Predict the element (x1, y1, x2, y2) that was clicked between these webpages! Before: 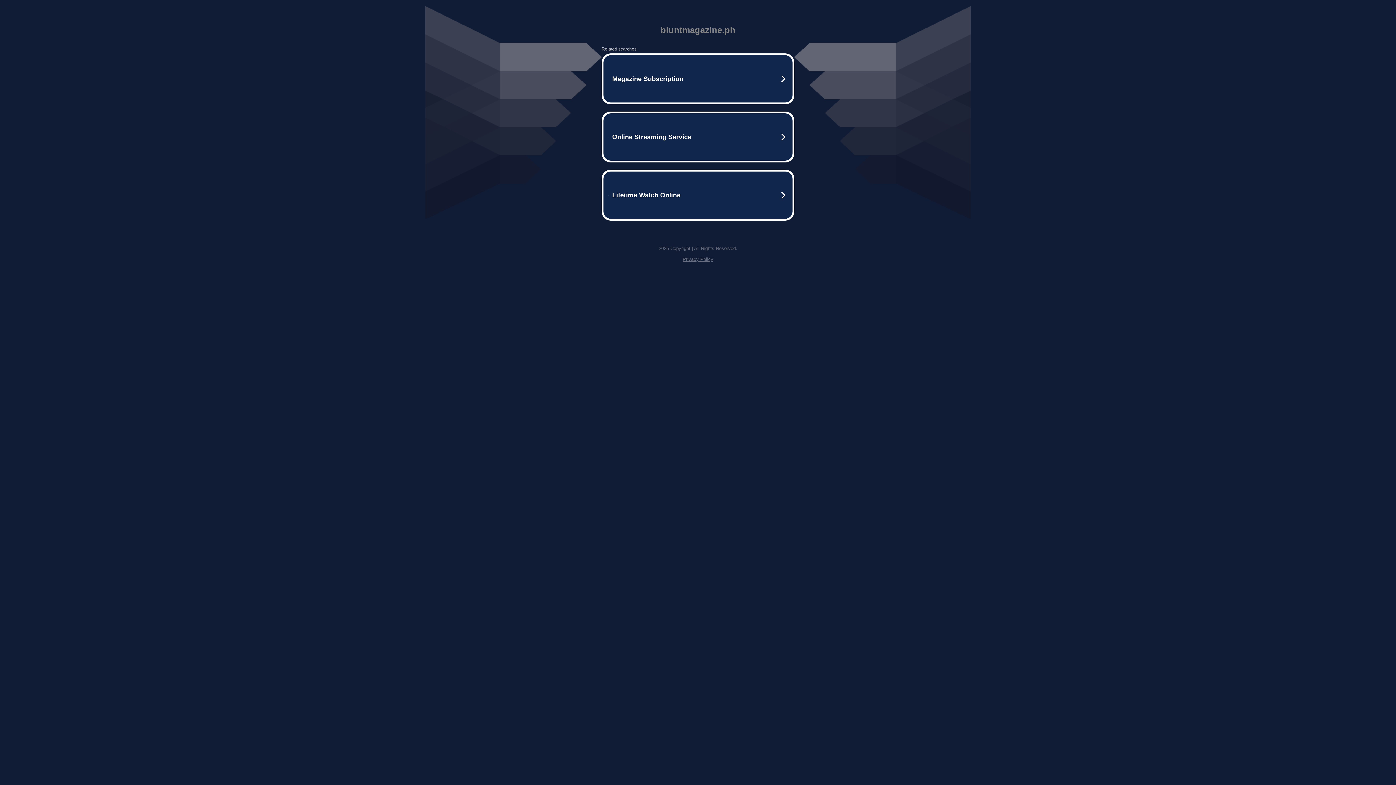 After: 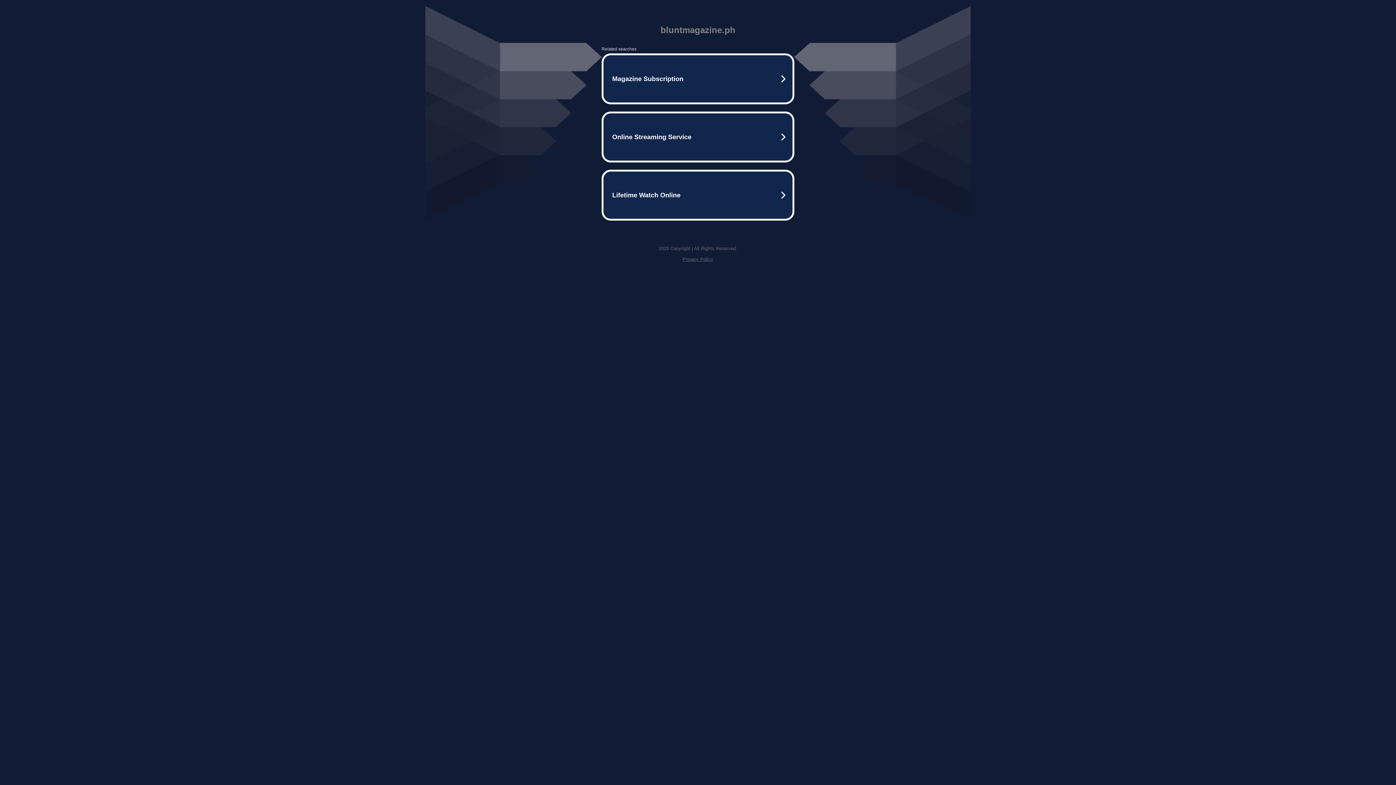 Action: label: Privacy Policy bbox: (682, 256, 713, 262)